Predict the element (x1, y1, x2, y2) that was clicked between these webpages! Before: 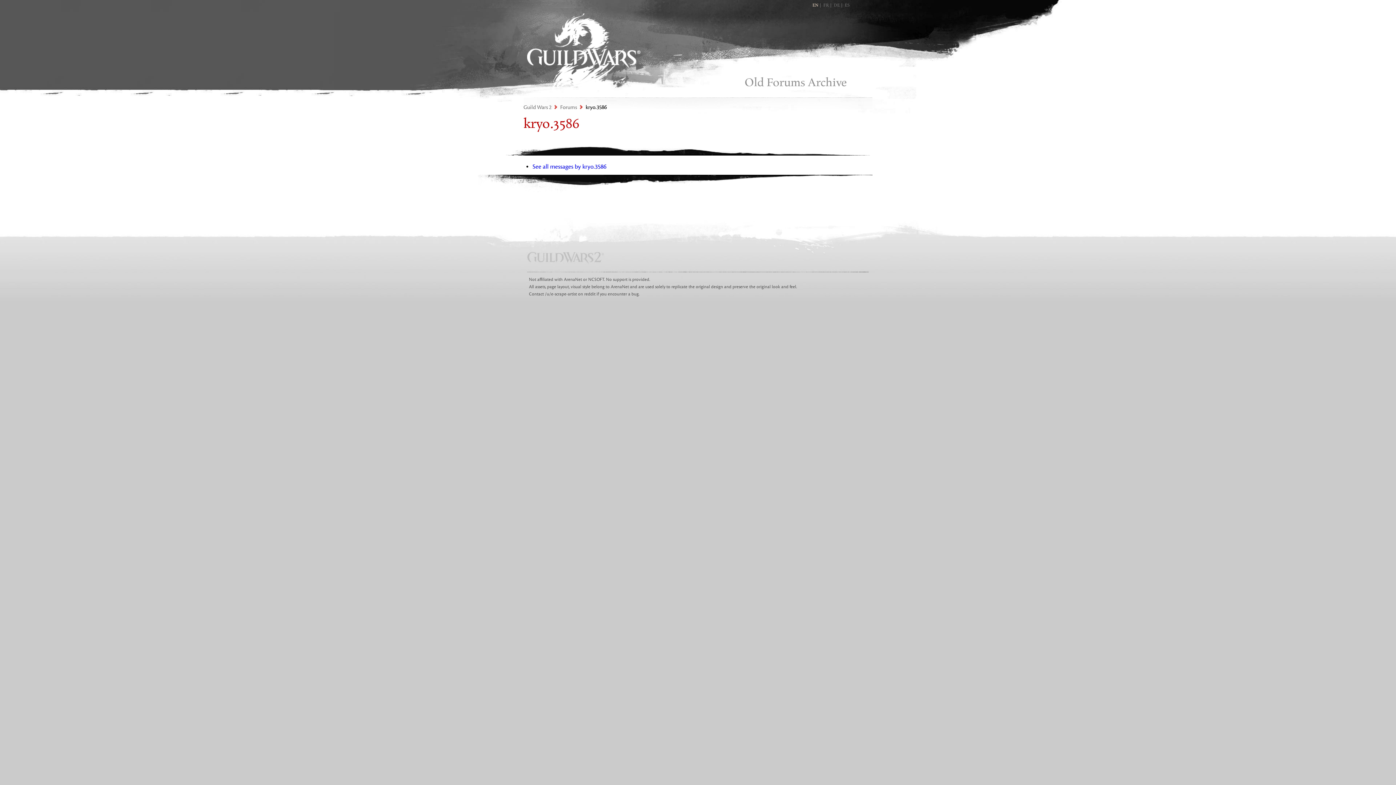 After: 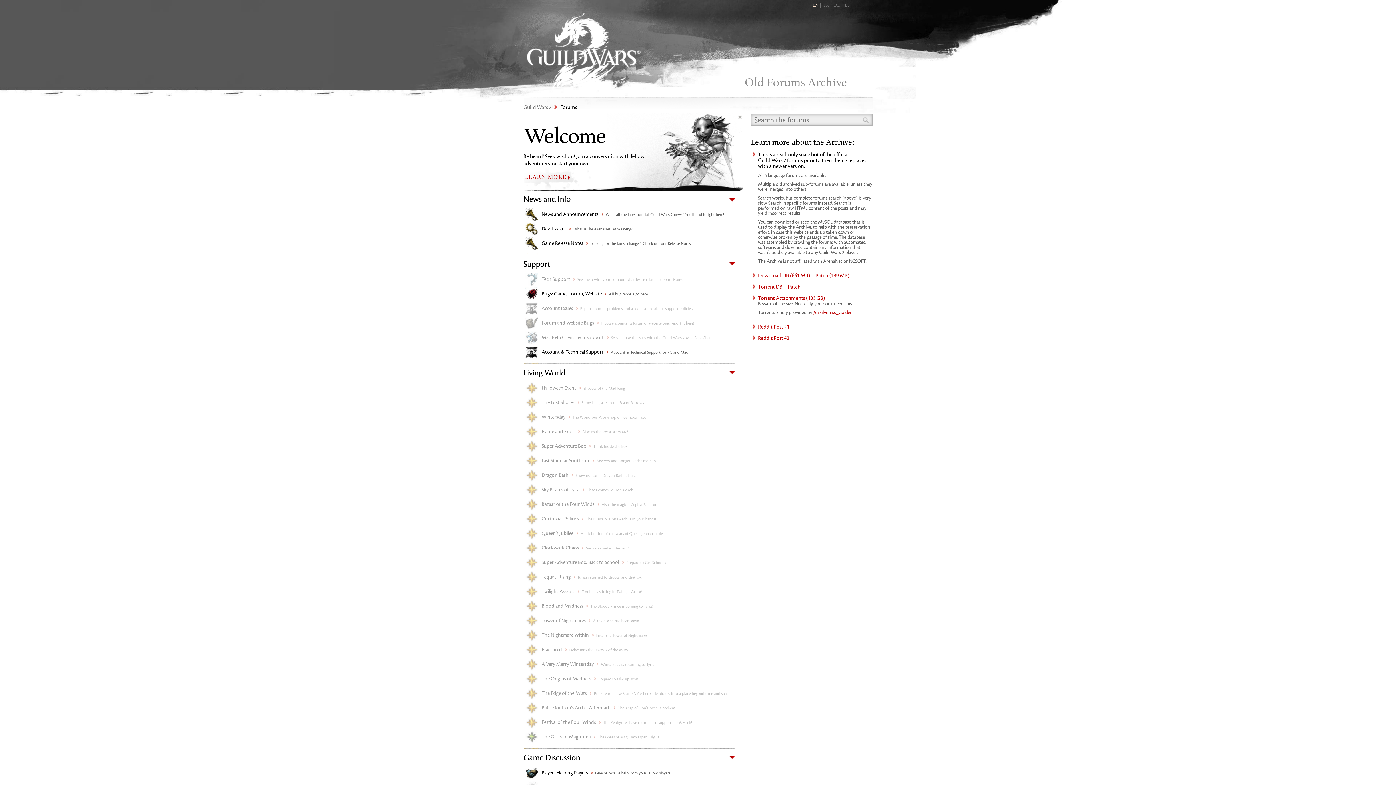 Action: label: Guild Wars 2 bbox: (527, 13, 640, 88)